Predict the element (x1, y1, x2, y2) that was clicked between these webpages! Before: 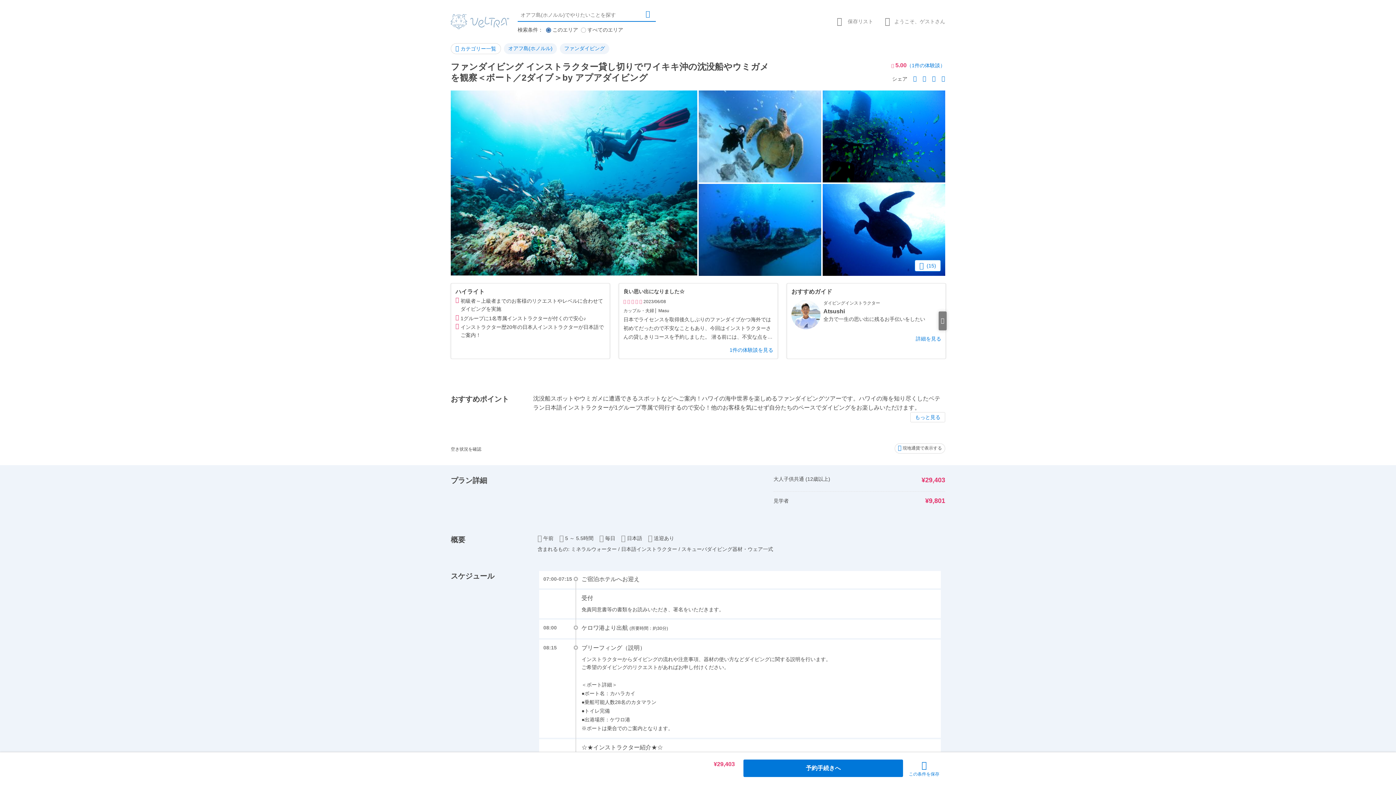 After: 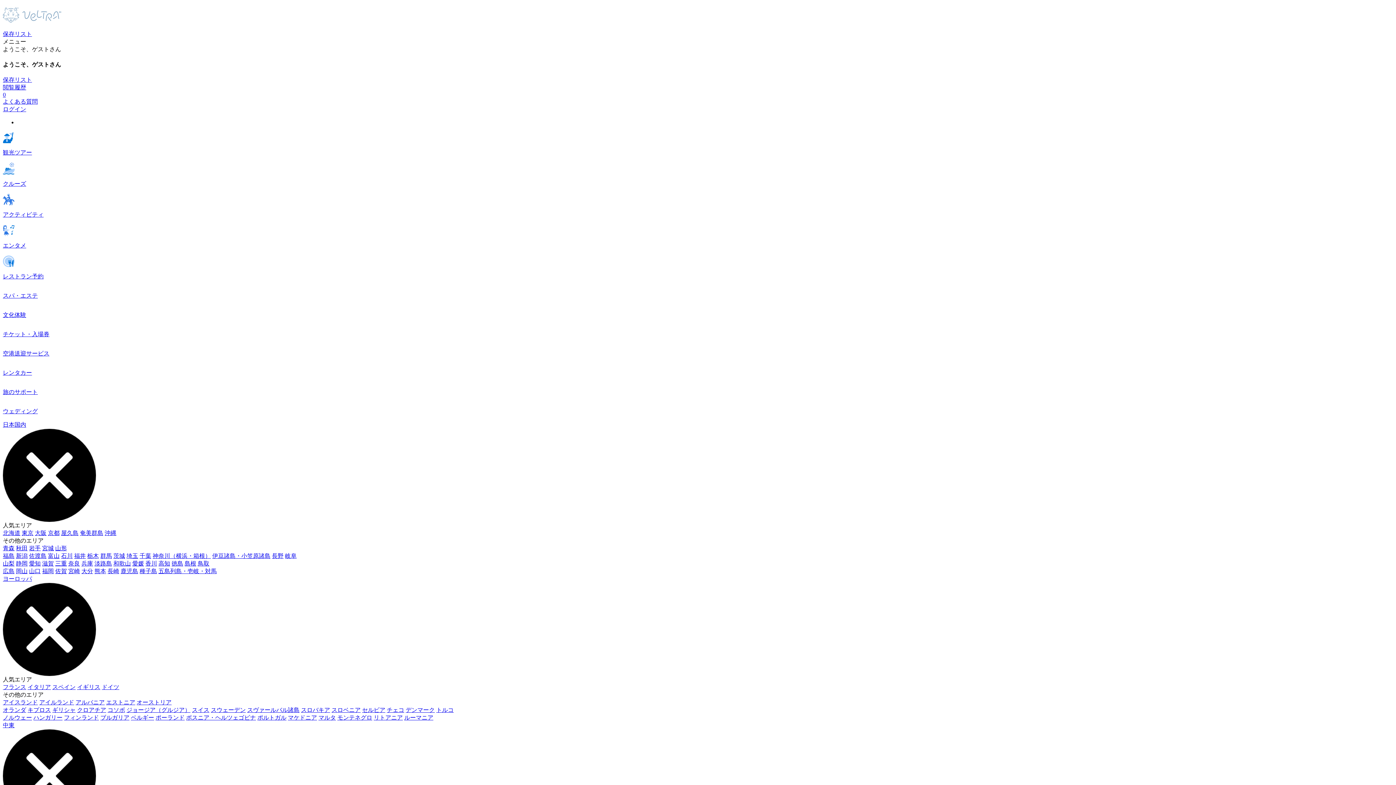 Action: bbox: (450, 14, 509, 29) label: トップページを表示する